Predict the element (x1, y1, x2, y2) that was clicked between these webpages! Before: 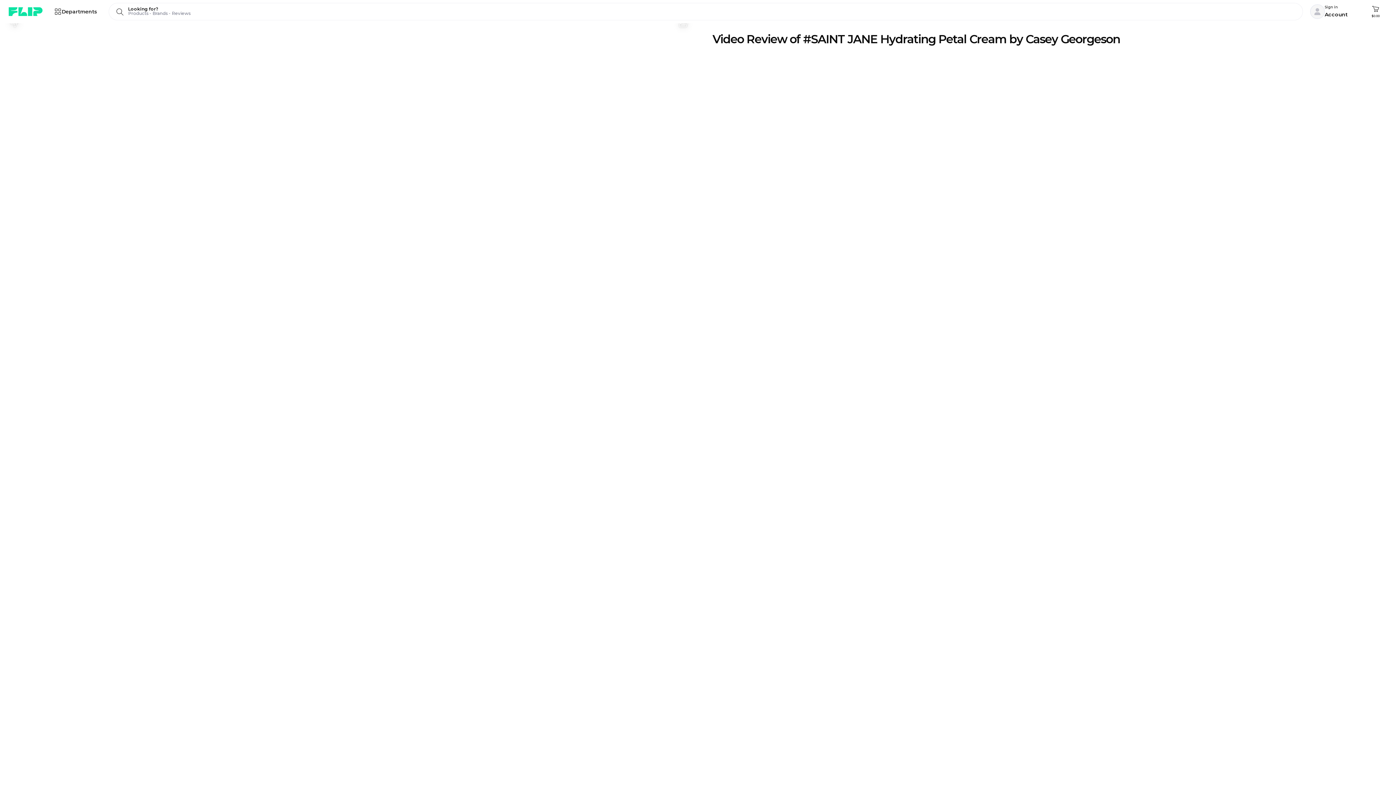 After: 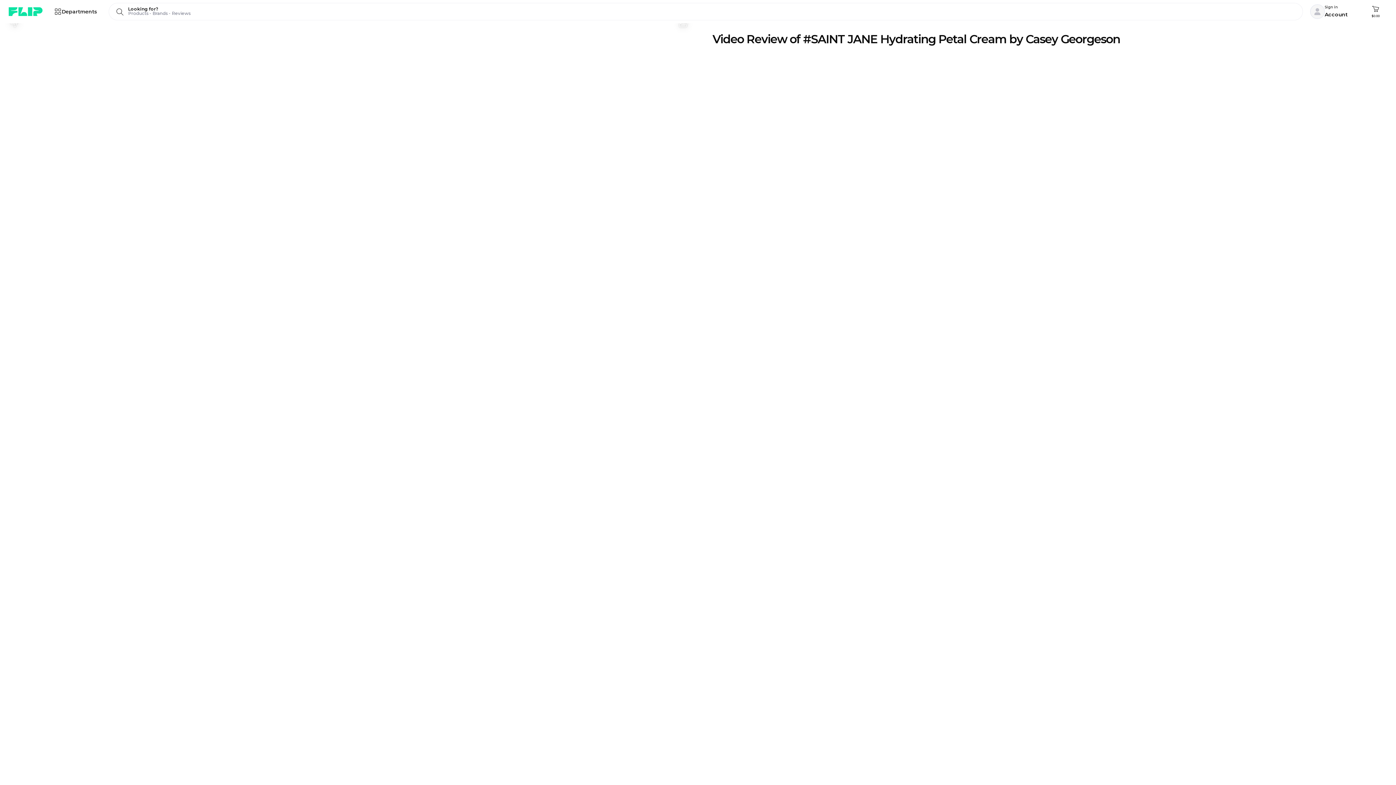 Action: bbox: (2, 11, 26, 34)